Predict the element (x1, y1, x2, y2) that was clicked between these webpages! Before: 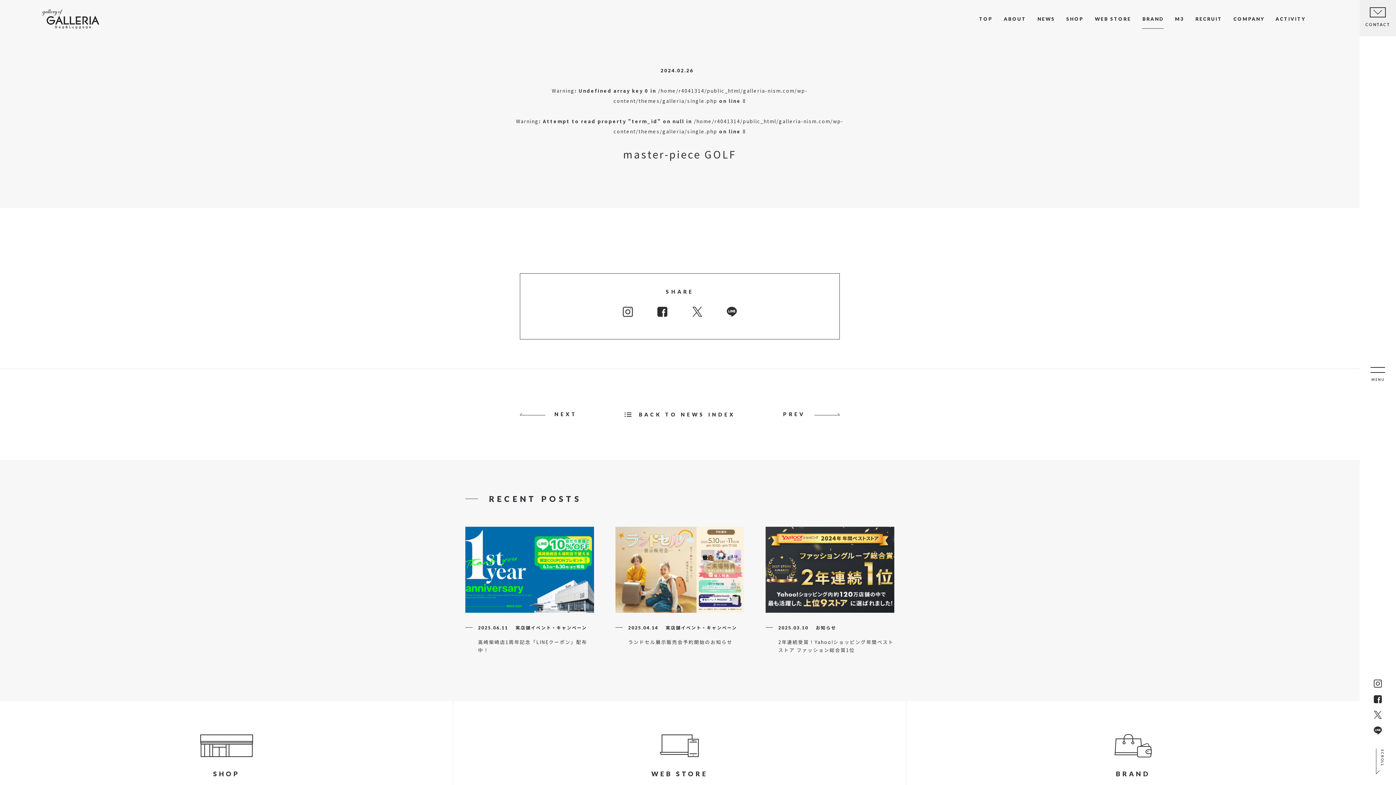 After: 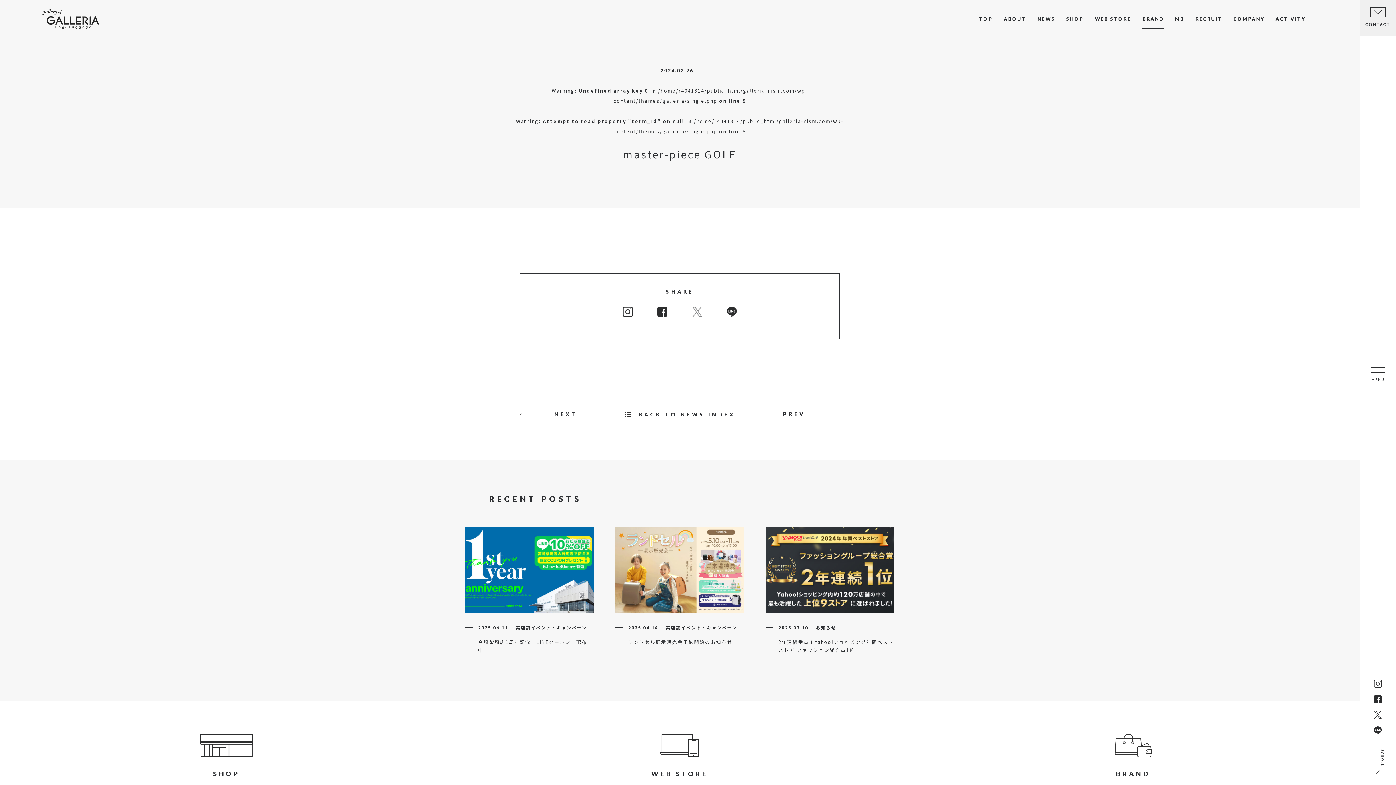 Action: bbox: (688, 312, 706, 319)